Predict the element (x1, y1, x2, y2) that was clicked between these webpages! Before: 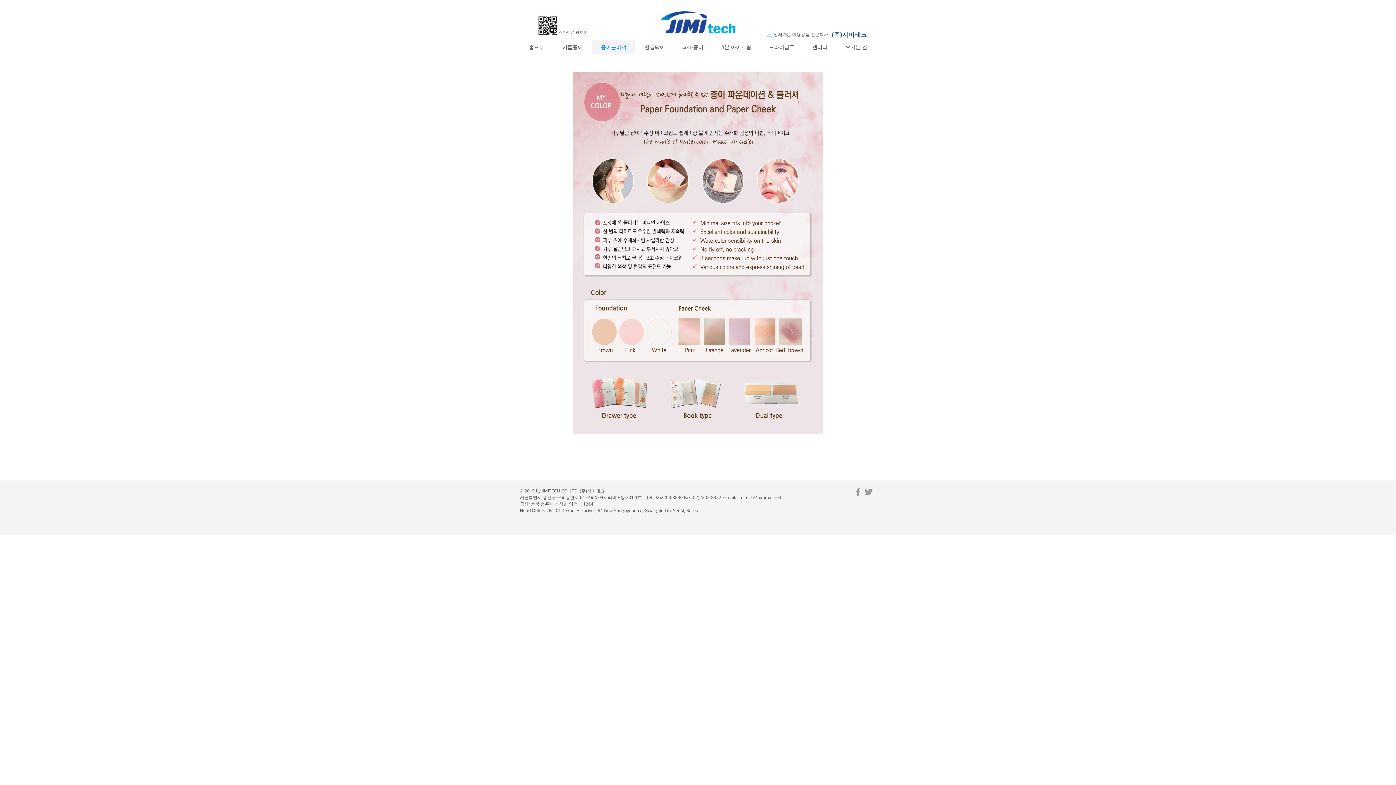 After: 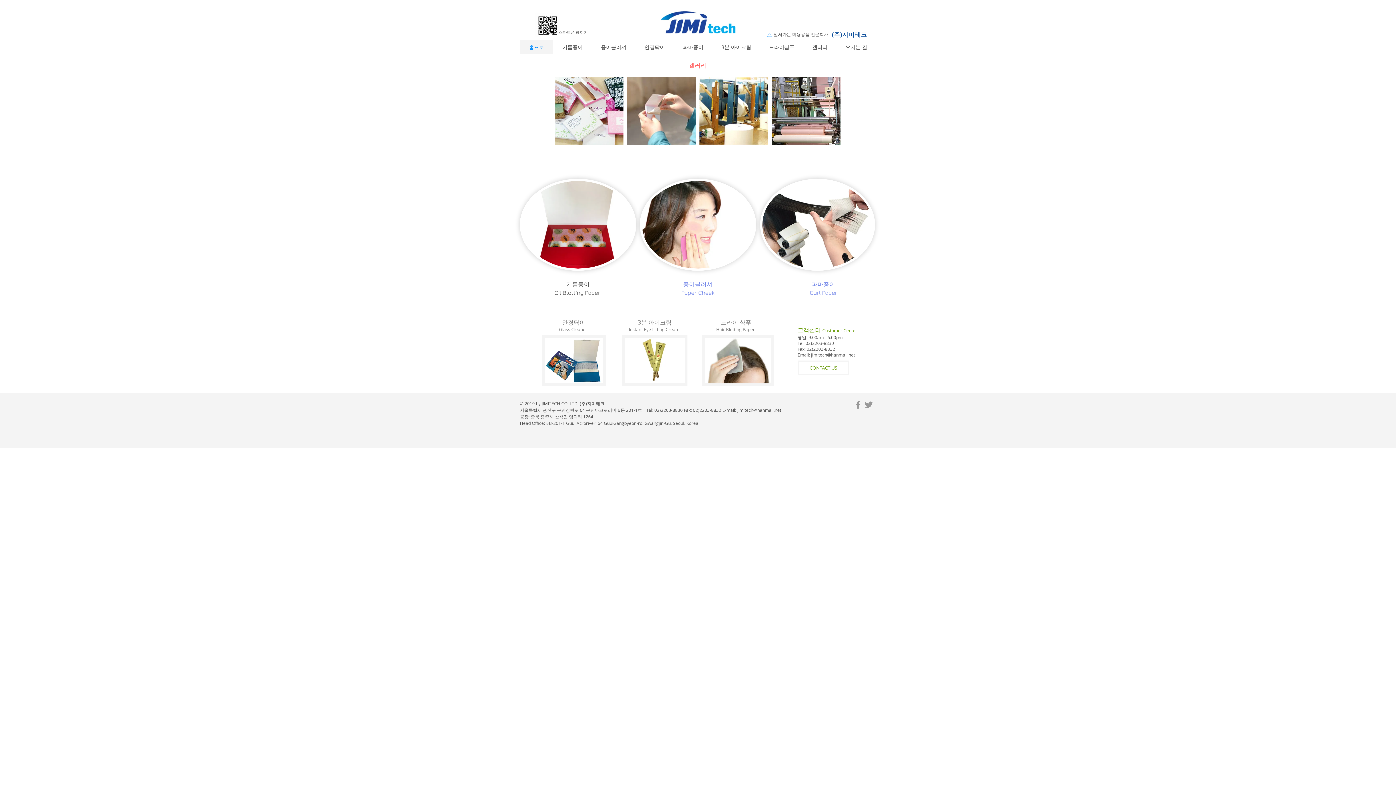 Action: bbox: (832, 31, 867, 38) label: (주)지미테크